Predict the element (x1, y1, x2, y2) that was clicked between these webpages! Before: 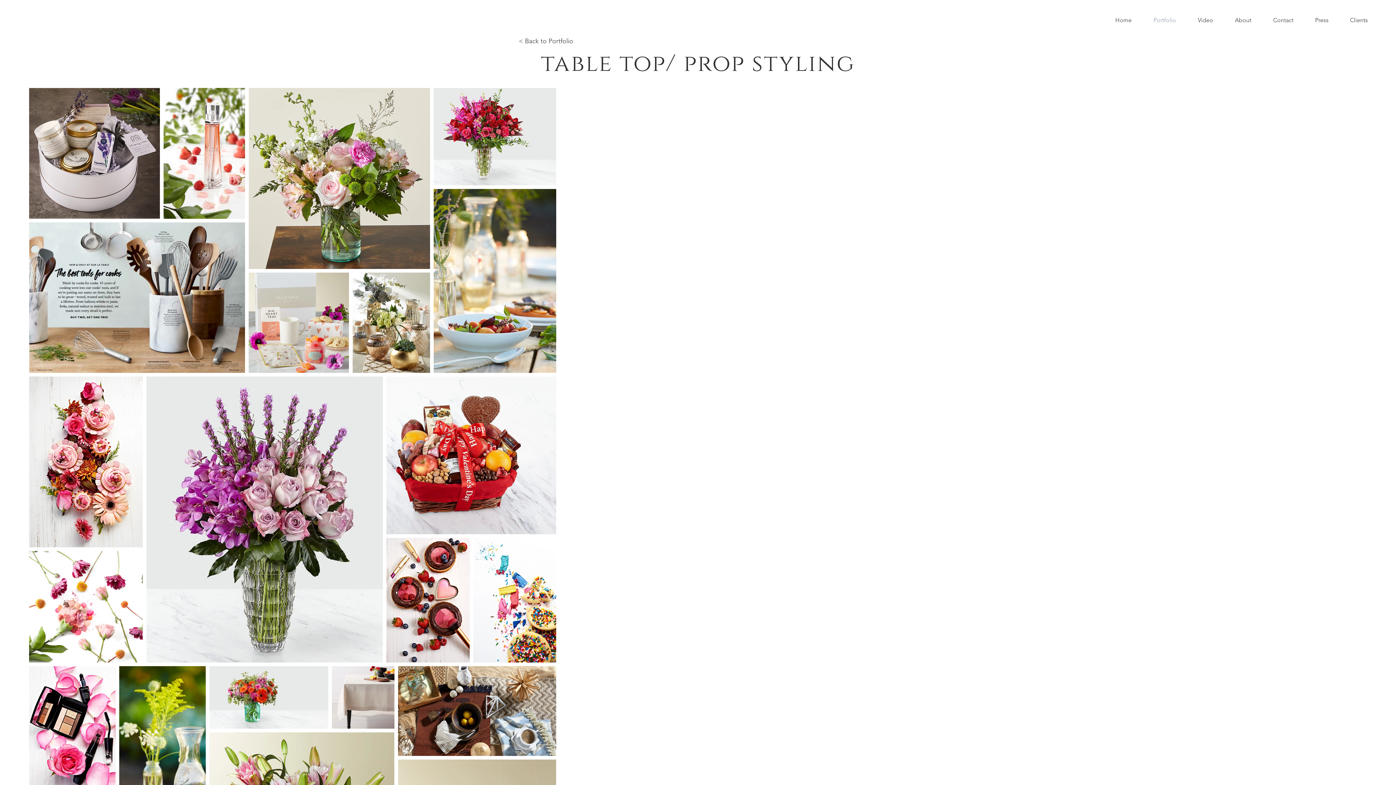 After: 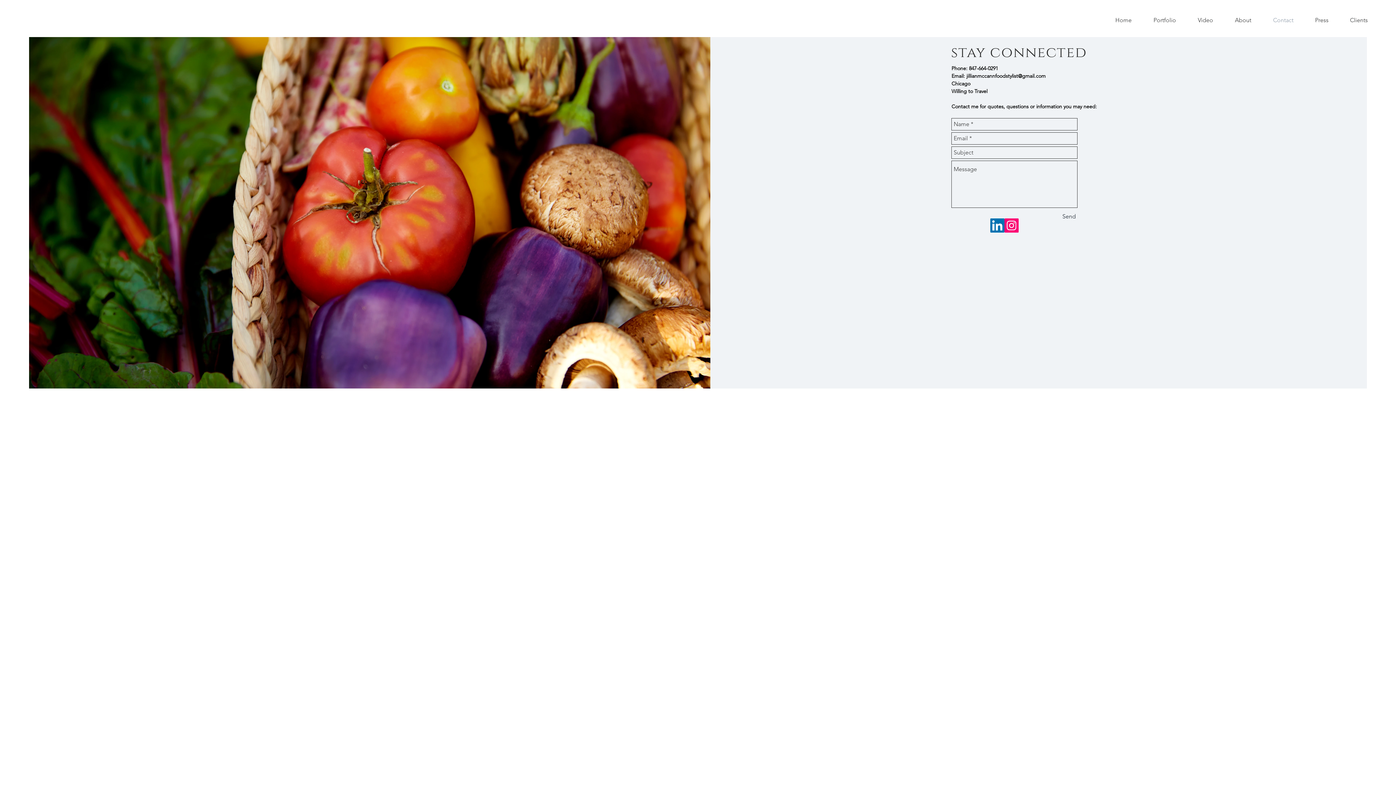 Action: label: Contact bbox: (1262, 11, 1304, 29)